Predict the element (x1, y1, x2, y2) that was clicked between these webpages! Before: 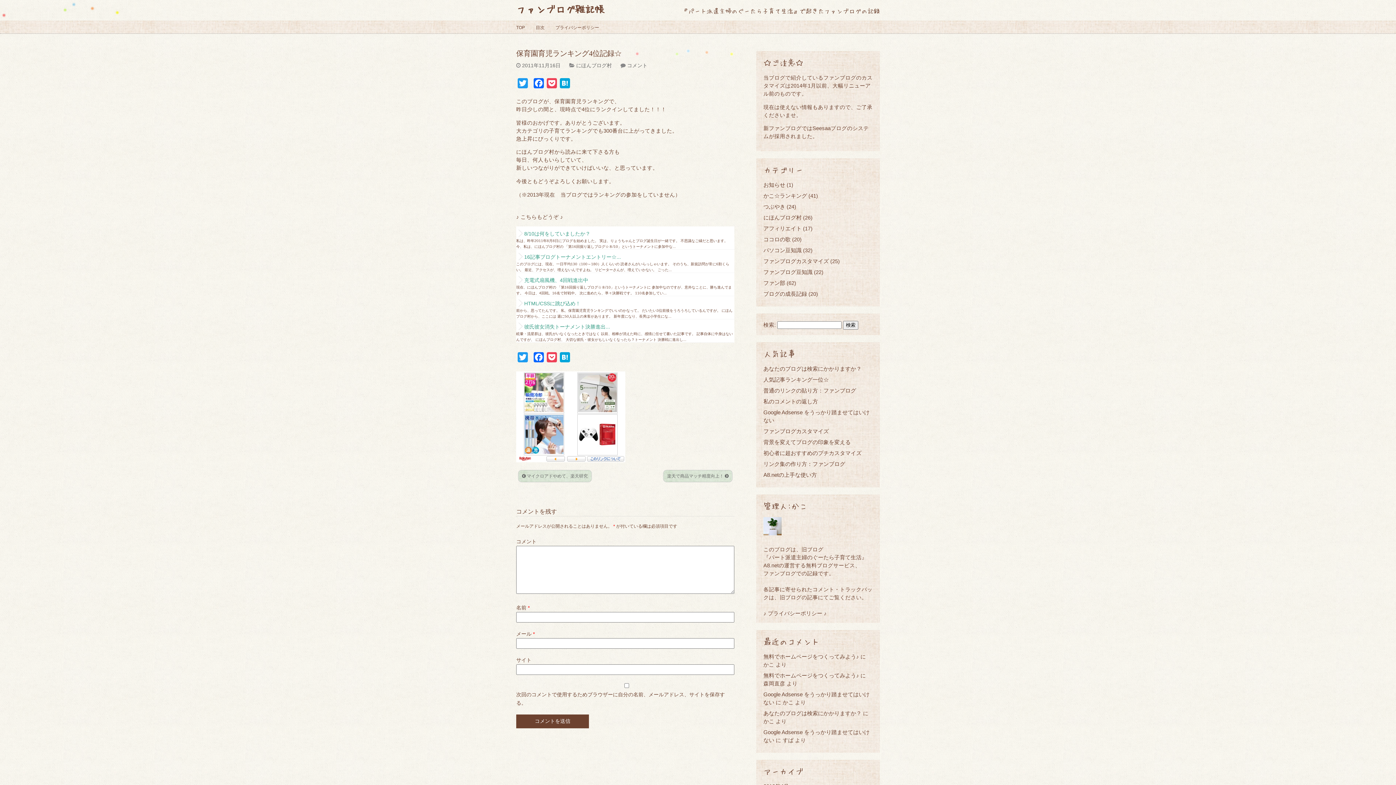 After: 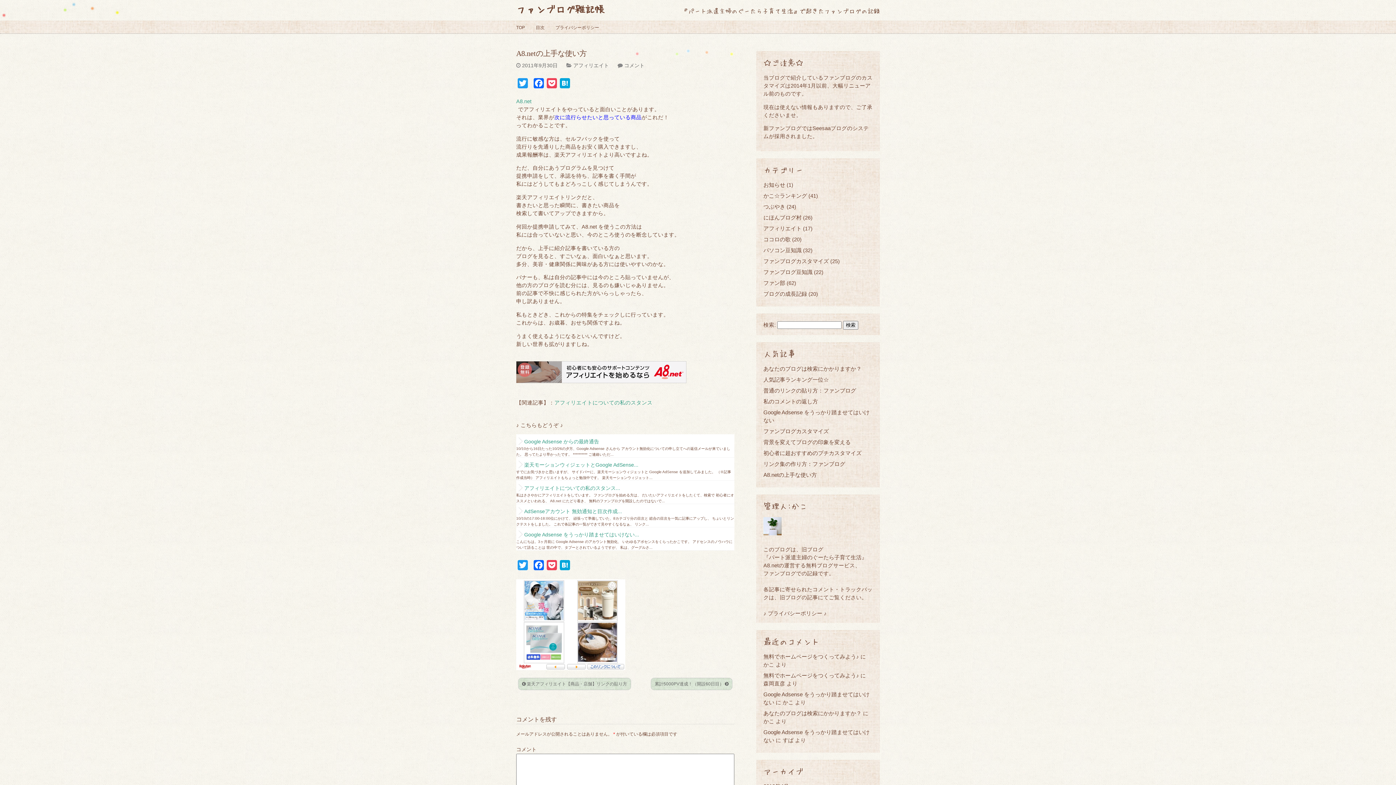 Action: label: A8.netの上手な使い方 bbox: (763, 472, 817, 478)